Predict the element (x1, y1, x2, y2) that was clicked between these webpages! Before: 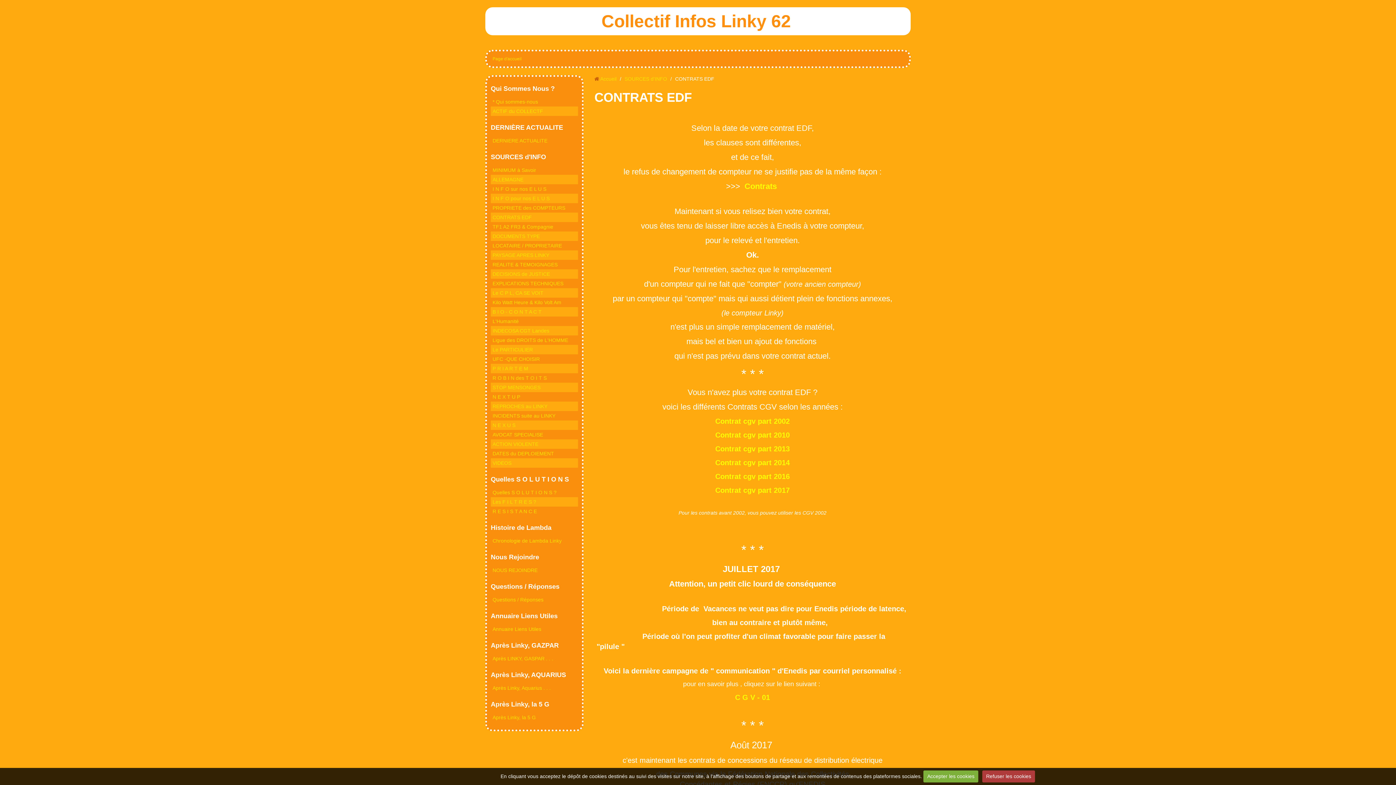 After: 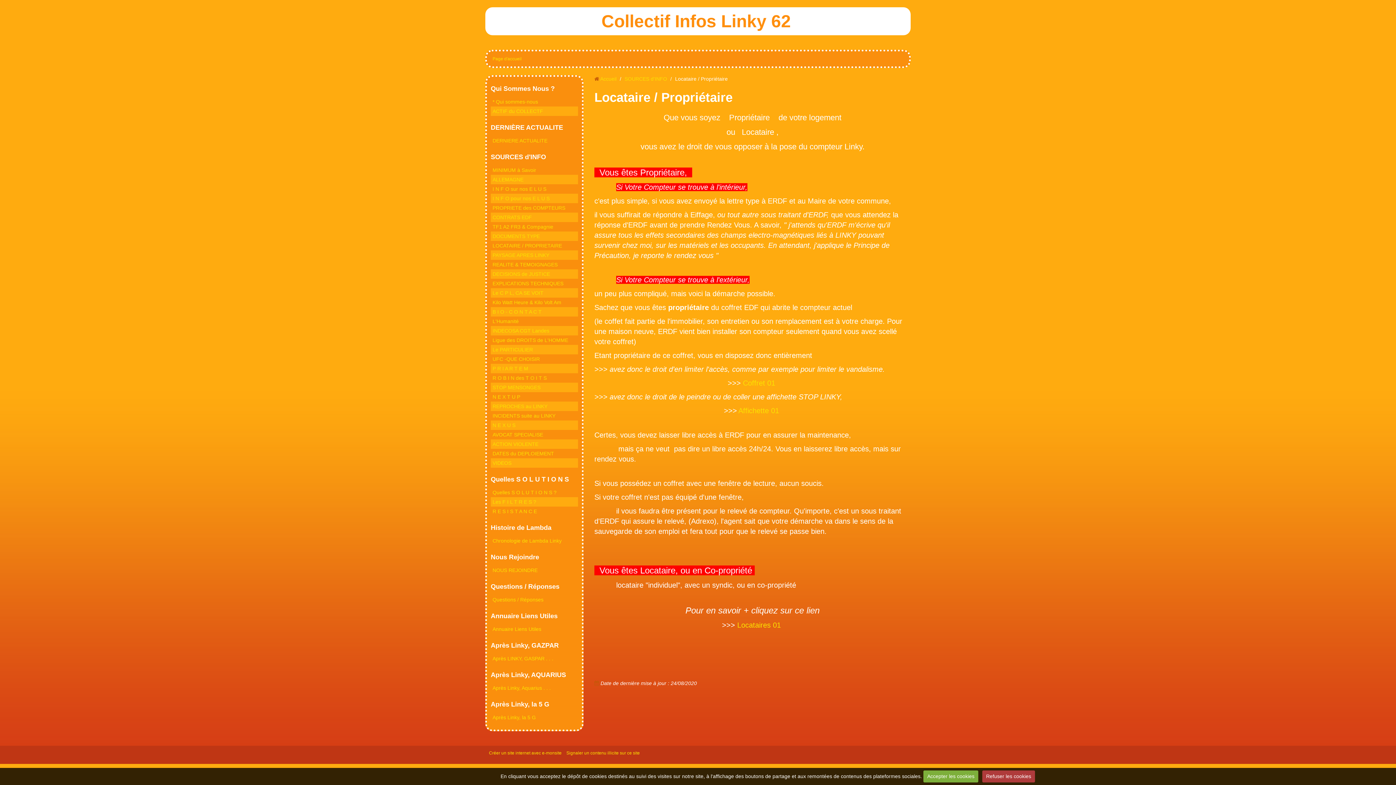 Action: label: LOCATAIRE / PROPRIETAIRE bbox: (490, 241, 578, 250)